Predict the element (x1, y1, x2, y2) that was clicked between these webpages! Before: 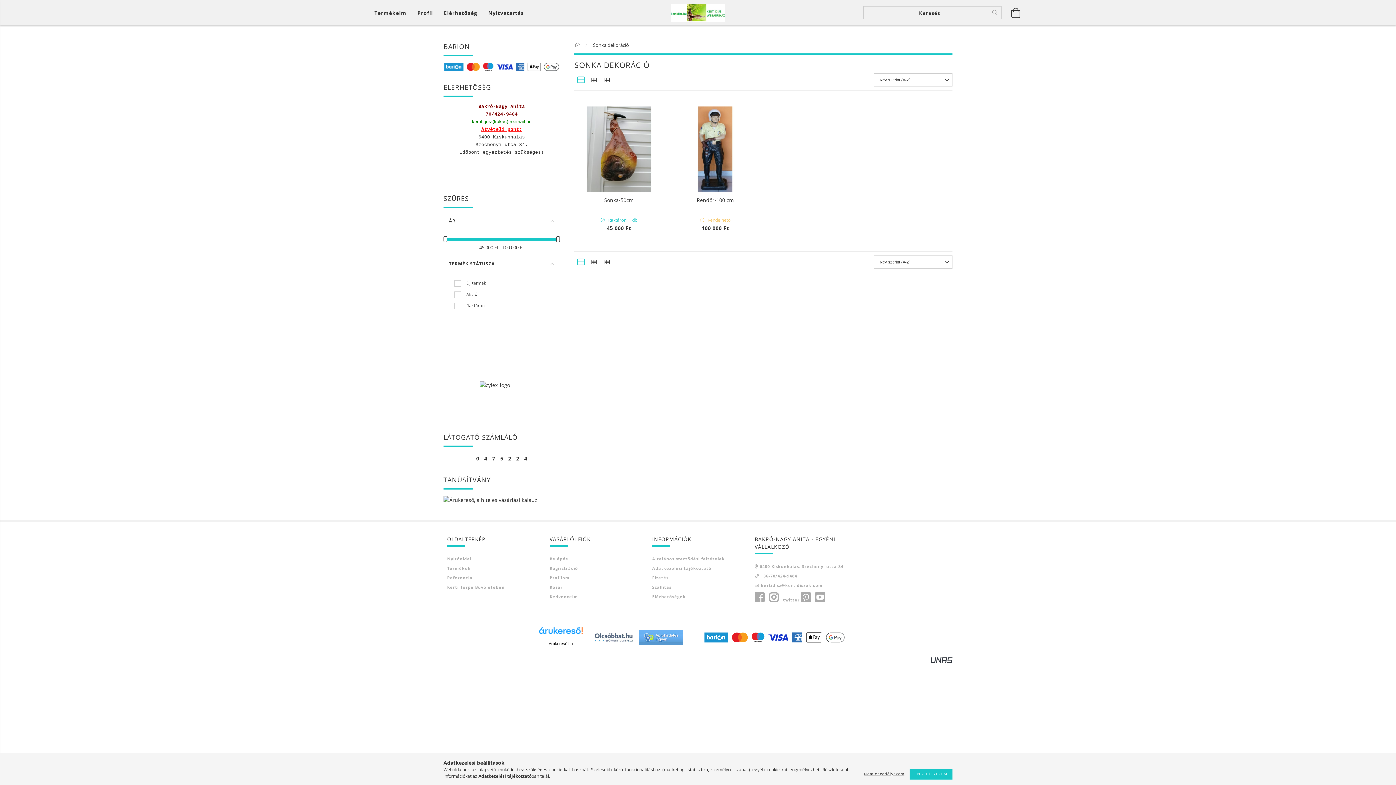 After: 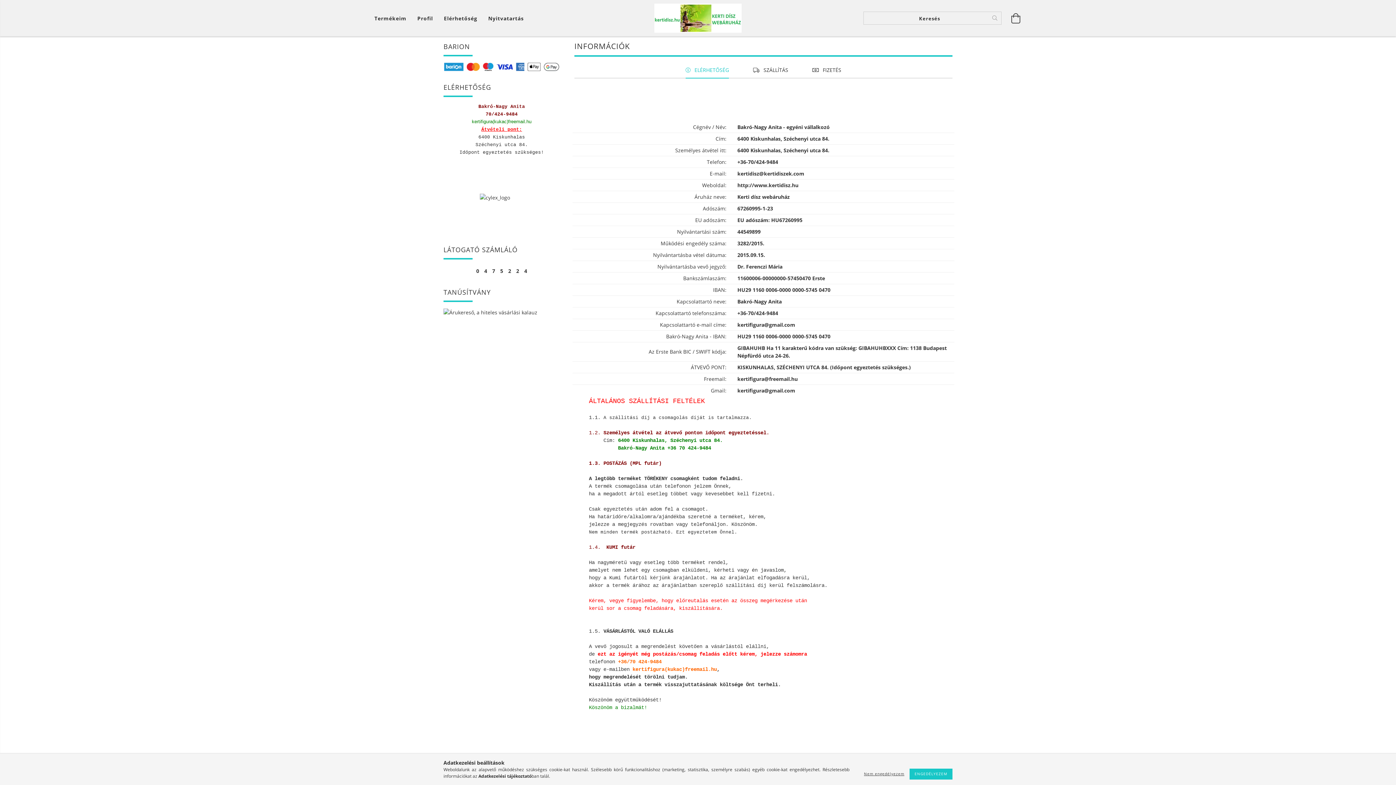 Action: bbox: (652, 594, 685, 600) label: Elérhetőségek